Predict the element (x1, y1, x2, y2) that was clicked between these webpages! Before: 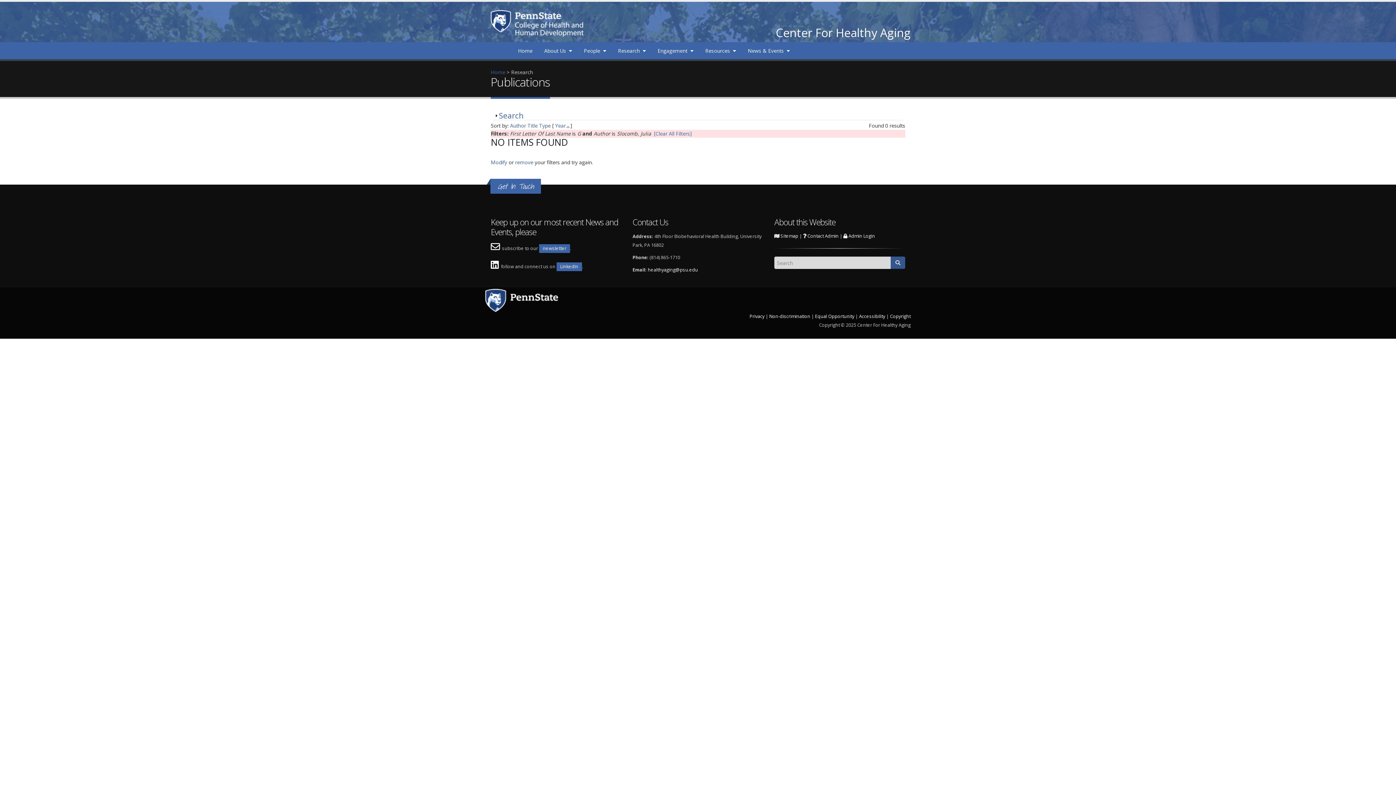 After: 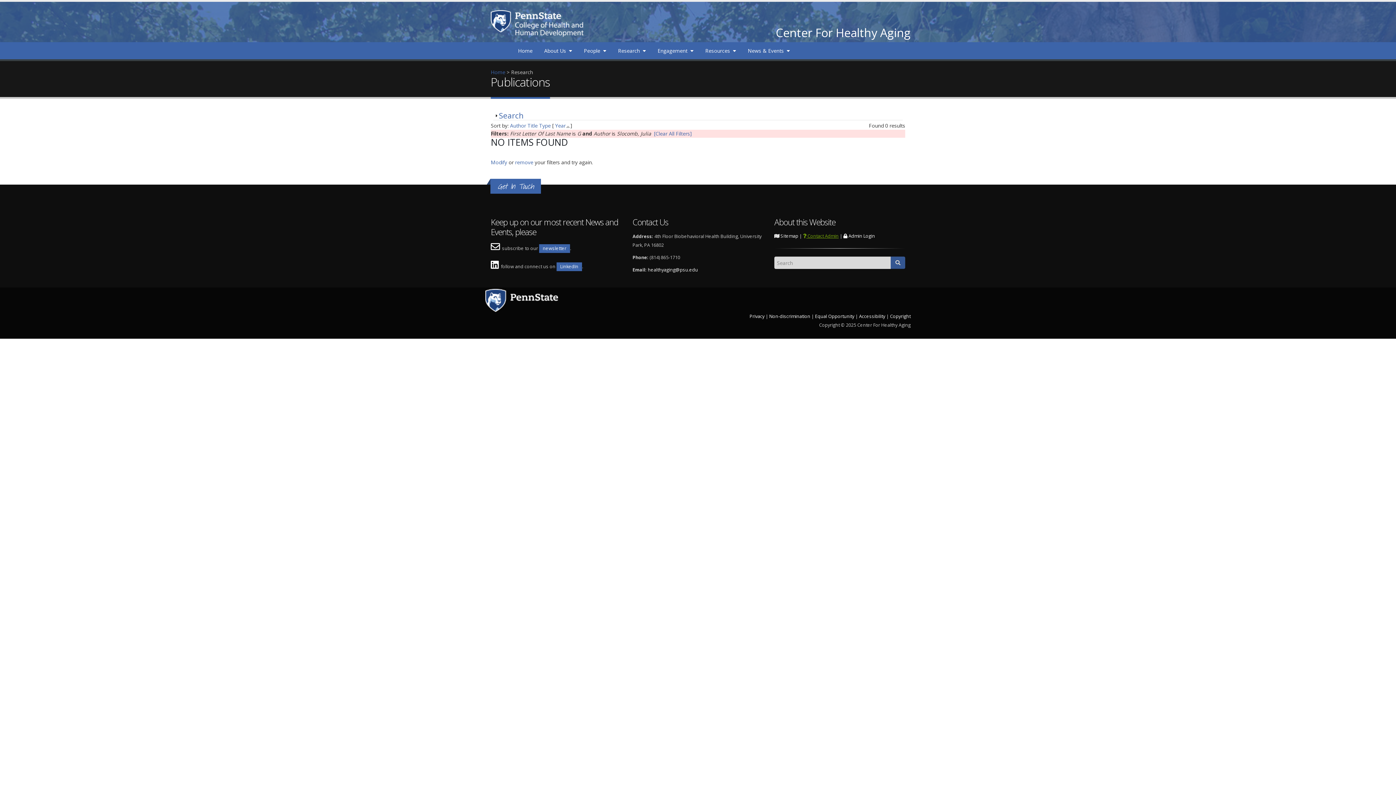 Action: label:  Contact Admin bbox: (803, 233, 838, 239)